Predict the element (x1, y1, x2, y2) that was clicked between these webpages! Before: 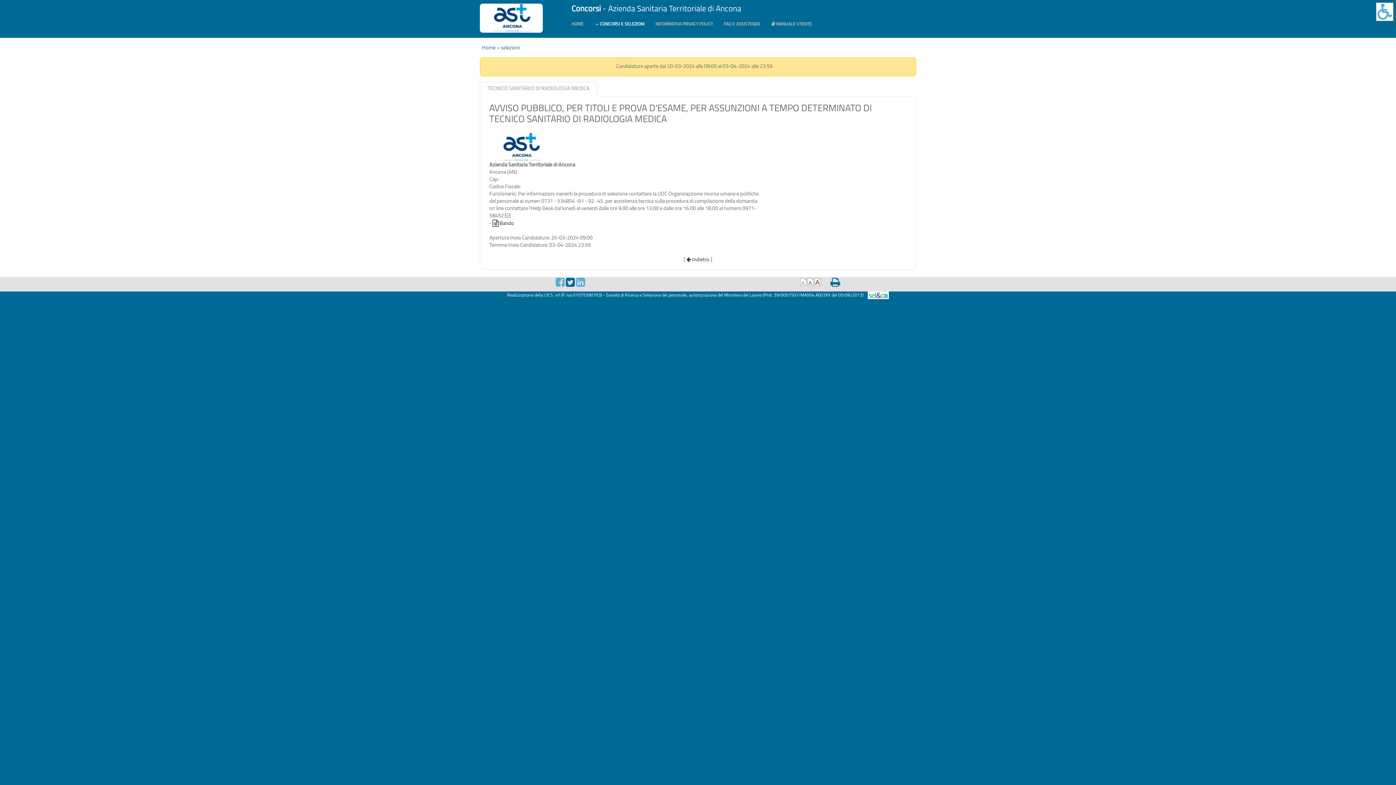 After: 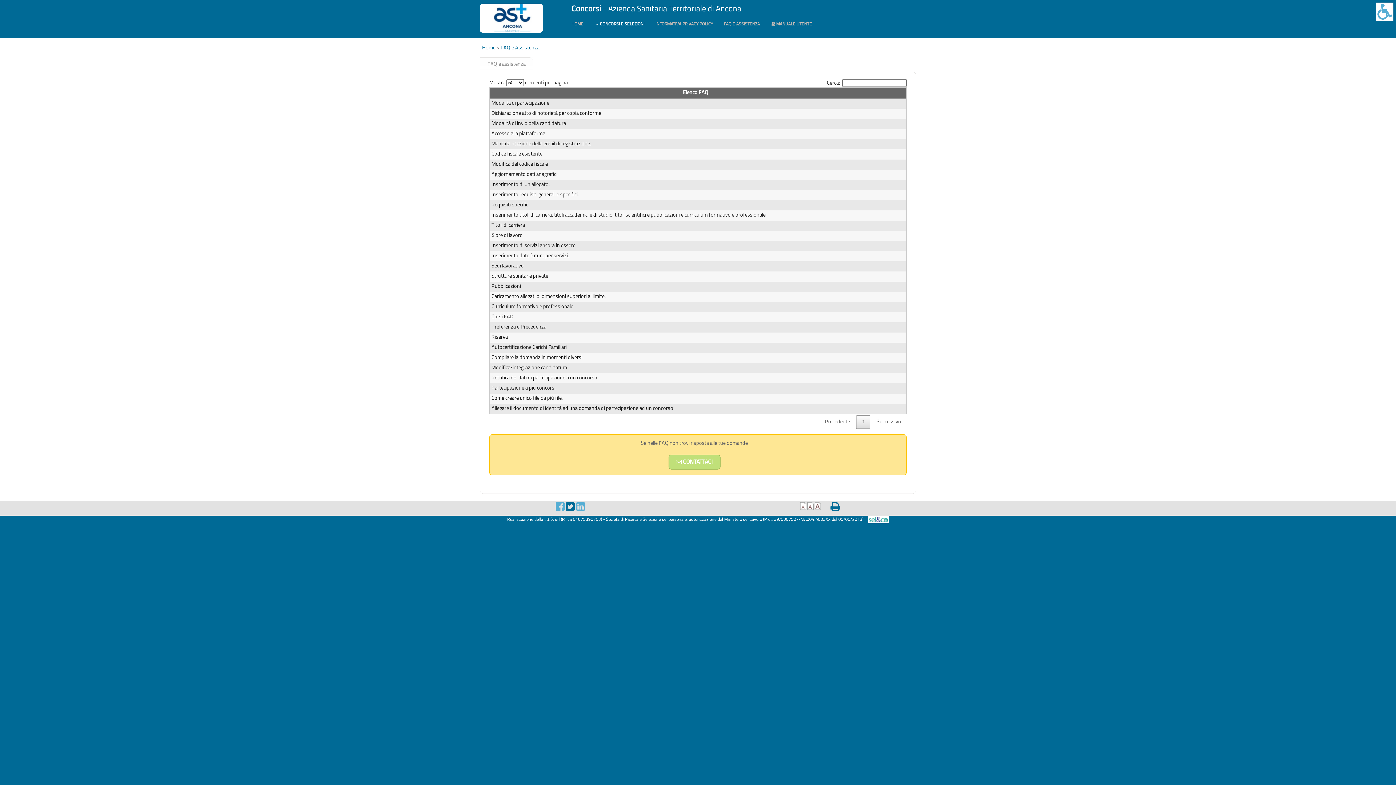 Action: bbox: (724, 14, 760, 34) label: FAQ E ASSISTENZA